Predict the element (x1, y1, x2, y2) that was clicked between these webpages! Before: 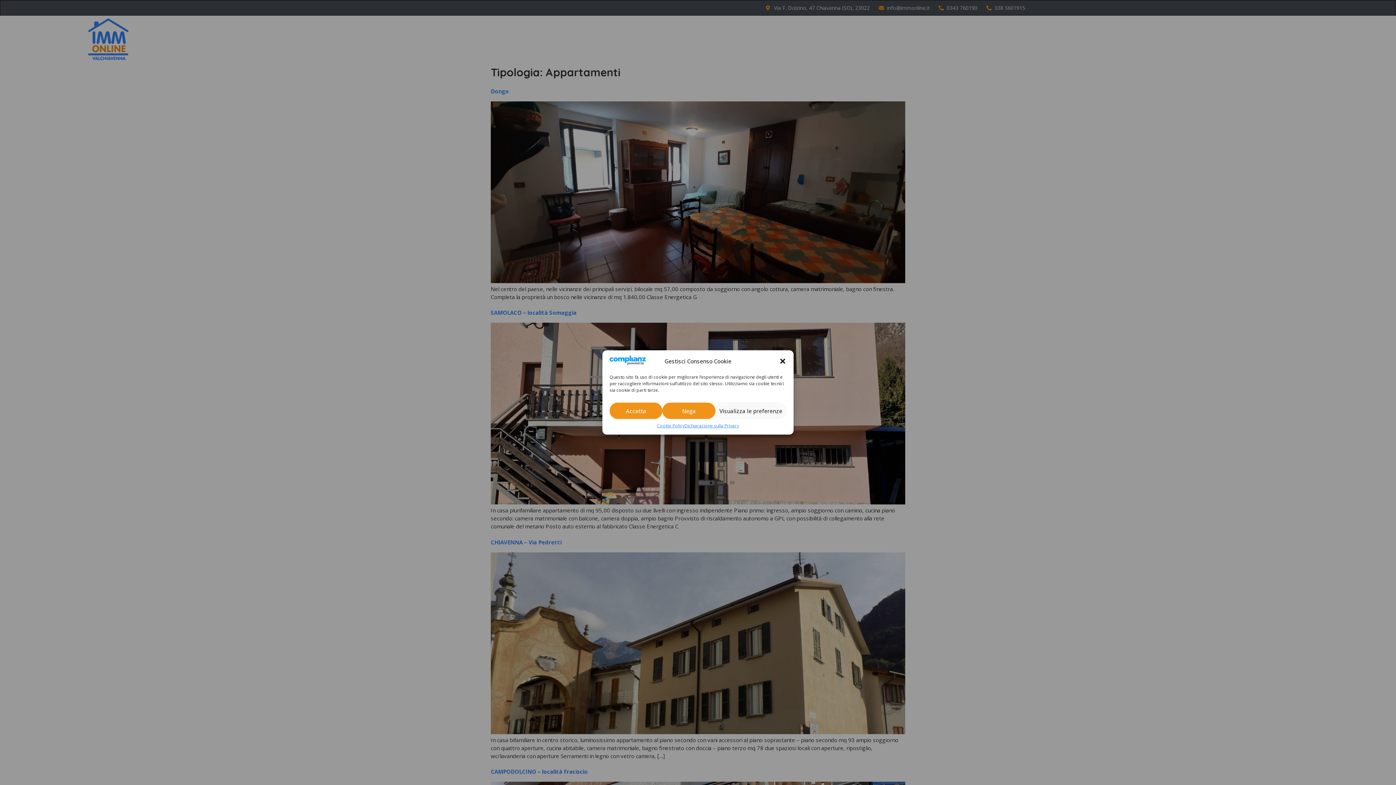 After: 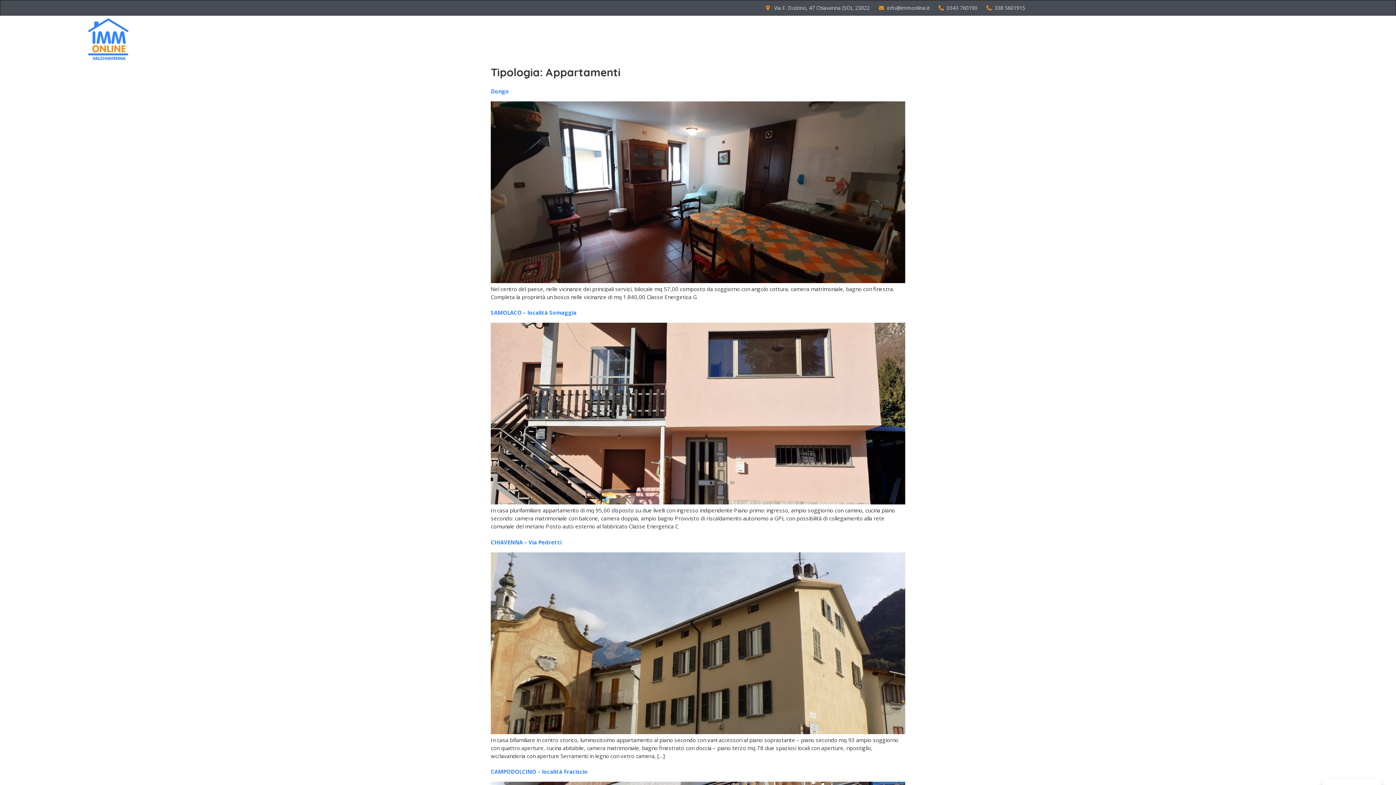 Action: bbox: (609, 402, 662, 419) label: Accetta